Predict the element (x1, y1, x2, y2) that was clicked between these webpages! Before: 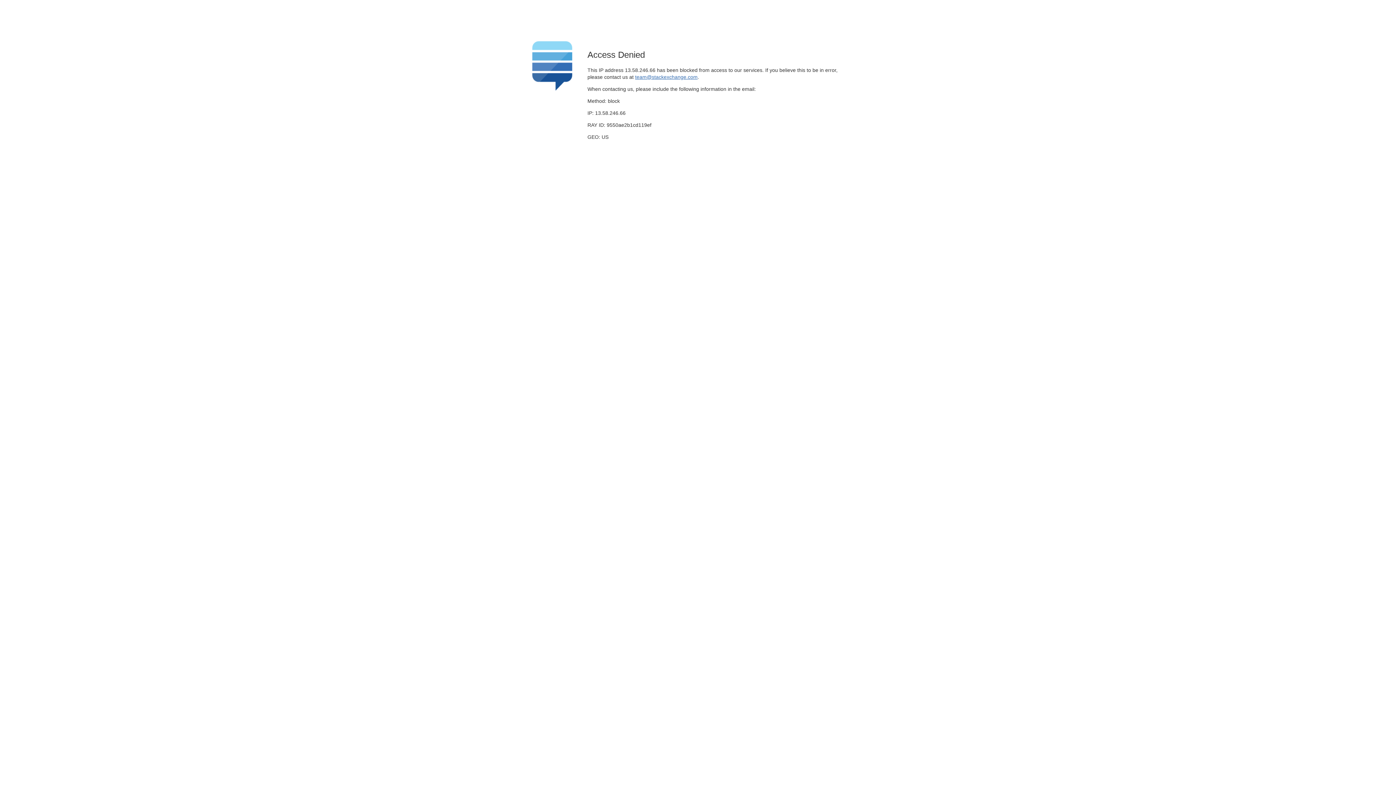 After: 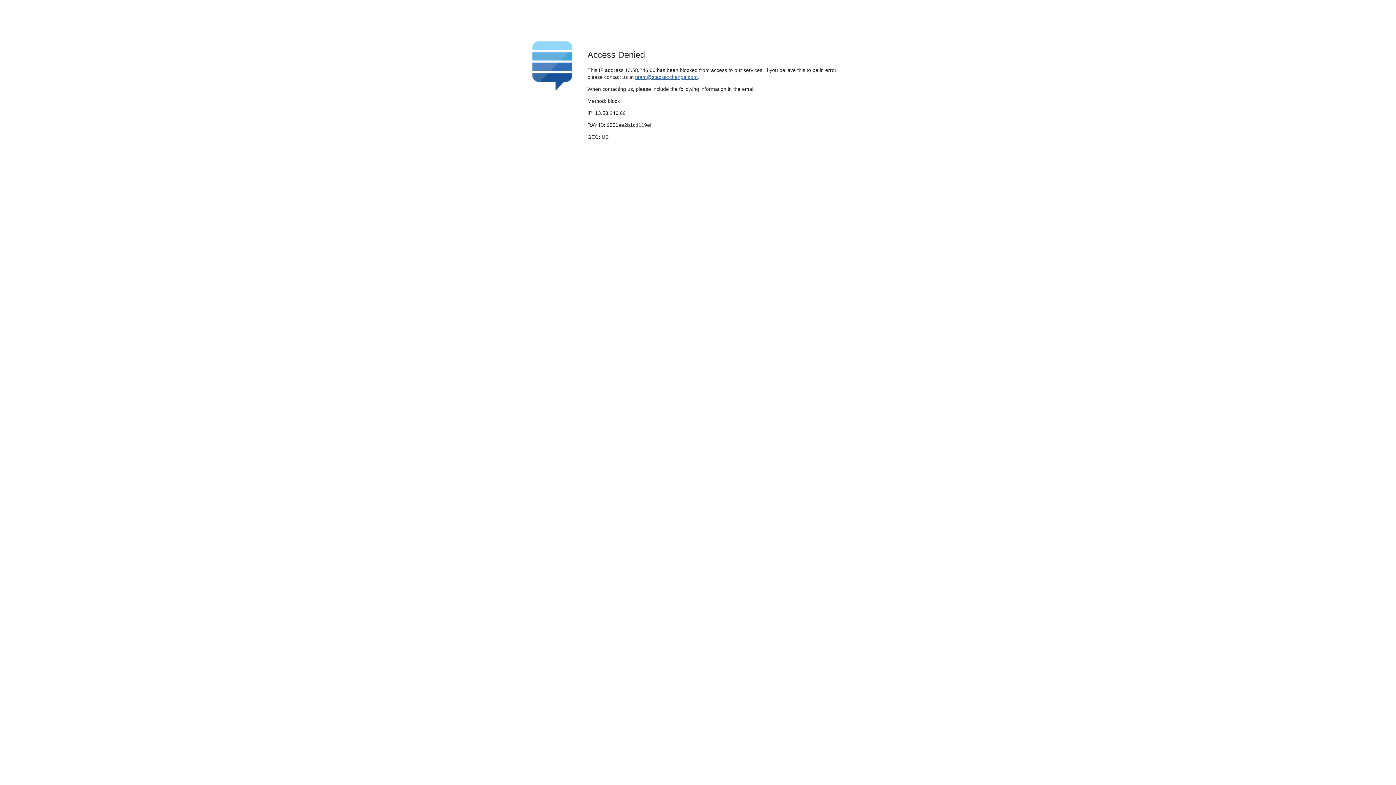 Action: label: team@stackexchange.com bbox: (635, 74, 697, 79)